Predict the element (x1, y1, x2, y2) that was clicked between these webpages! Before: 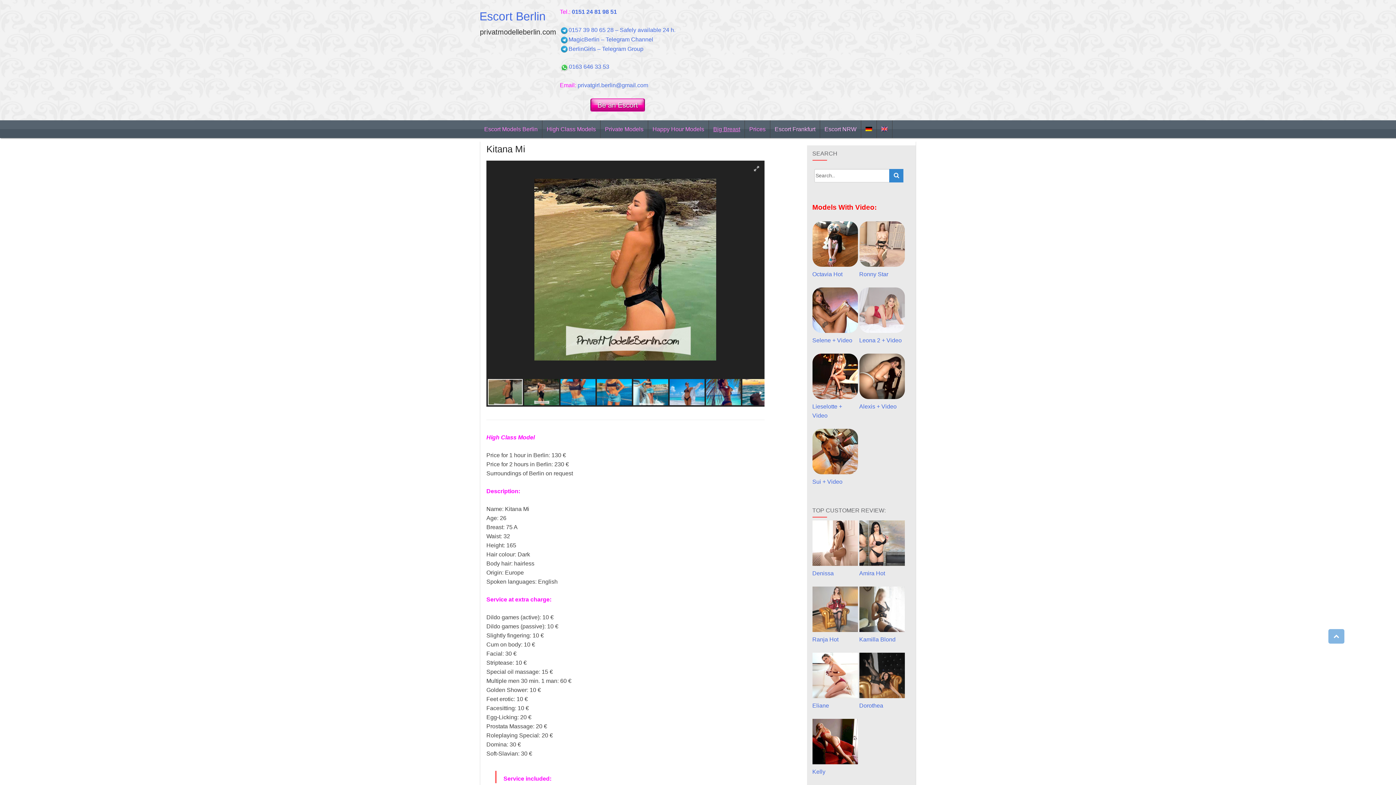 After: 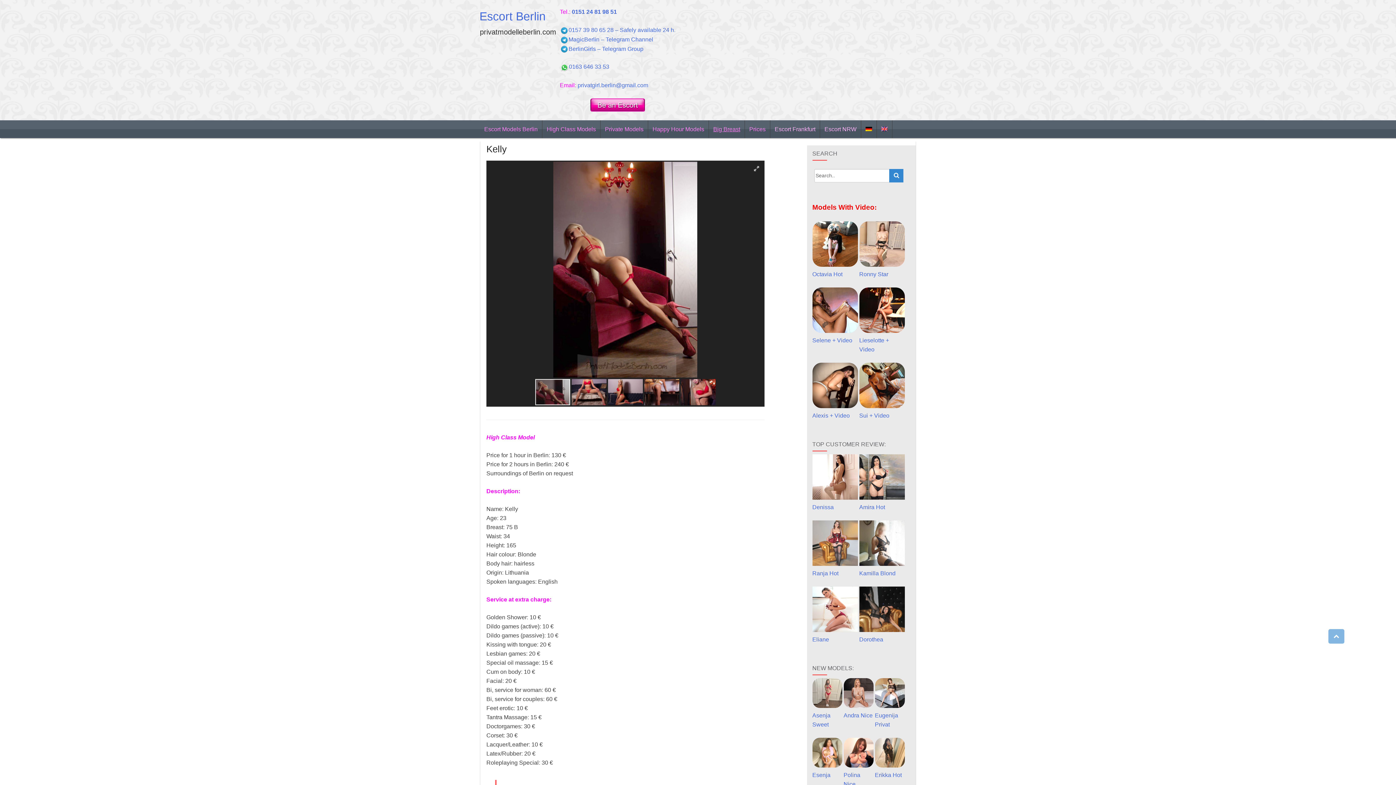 Action: label: Kelly bbox: (812, 768, 825, 775)